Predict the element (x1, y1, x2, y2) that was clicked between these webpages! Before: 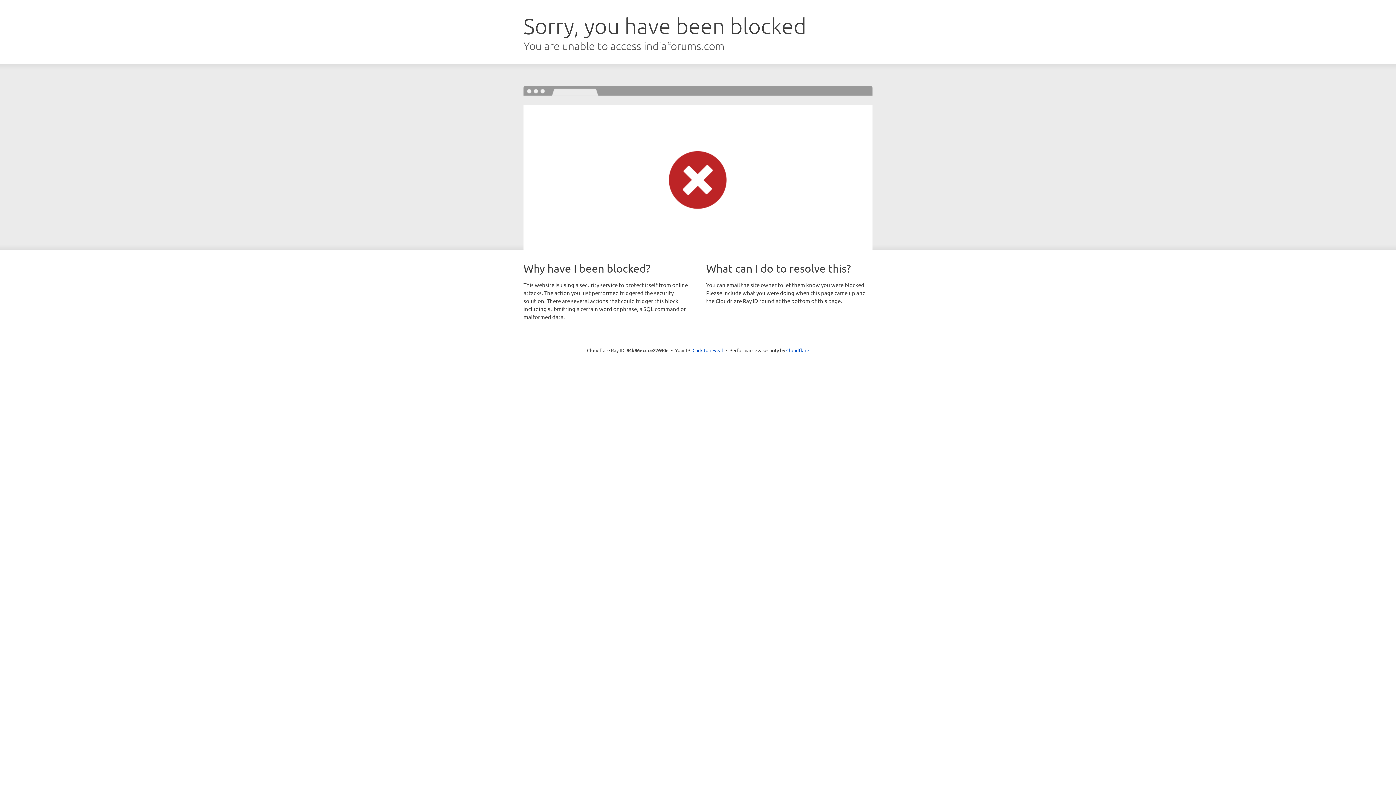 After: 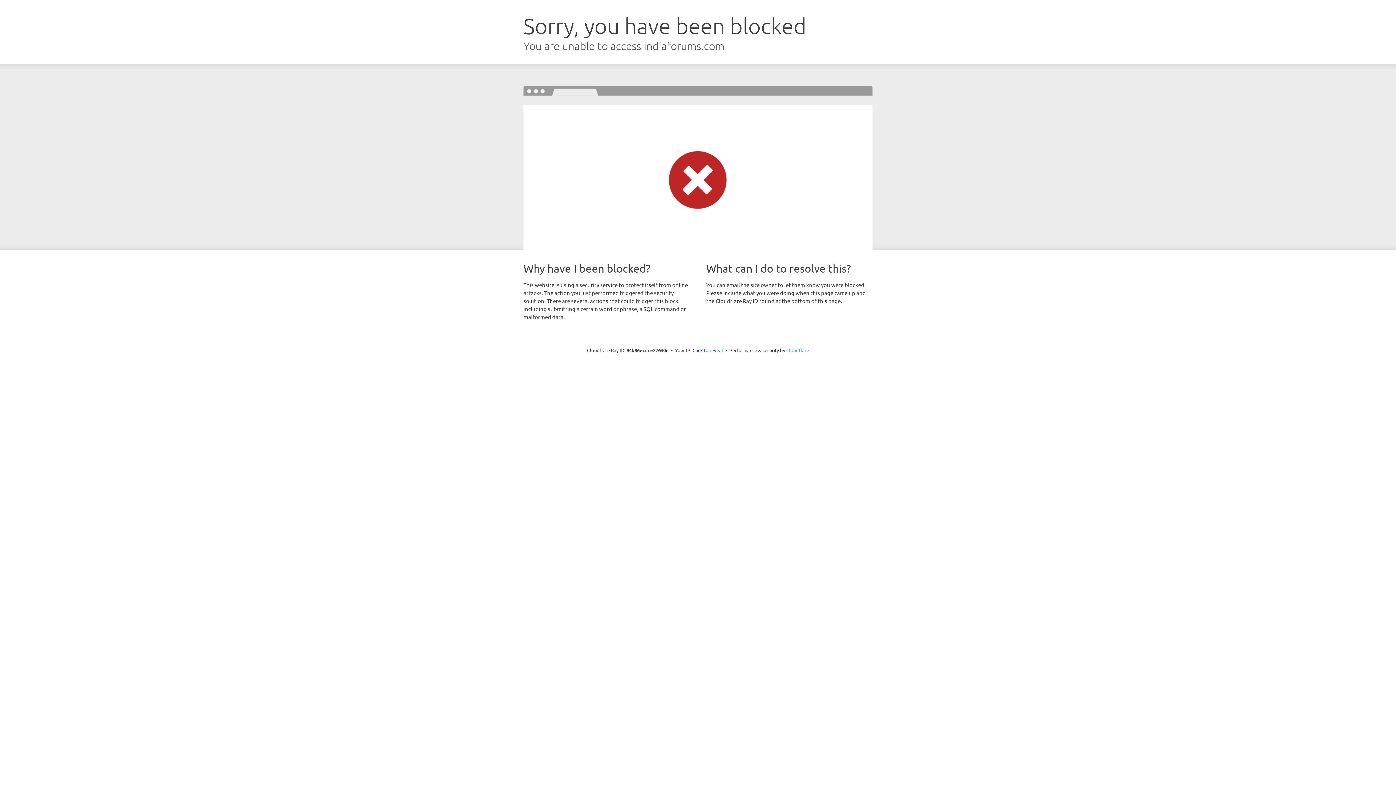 Action: label: Cloudflare bbox: (786, 347, 809, 353)